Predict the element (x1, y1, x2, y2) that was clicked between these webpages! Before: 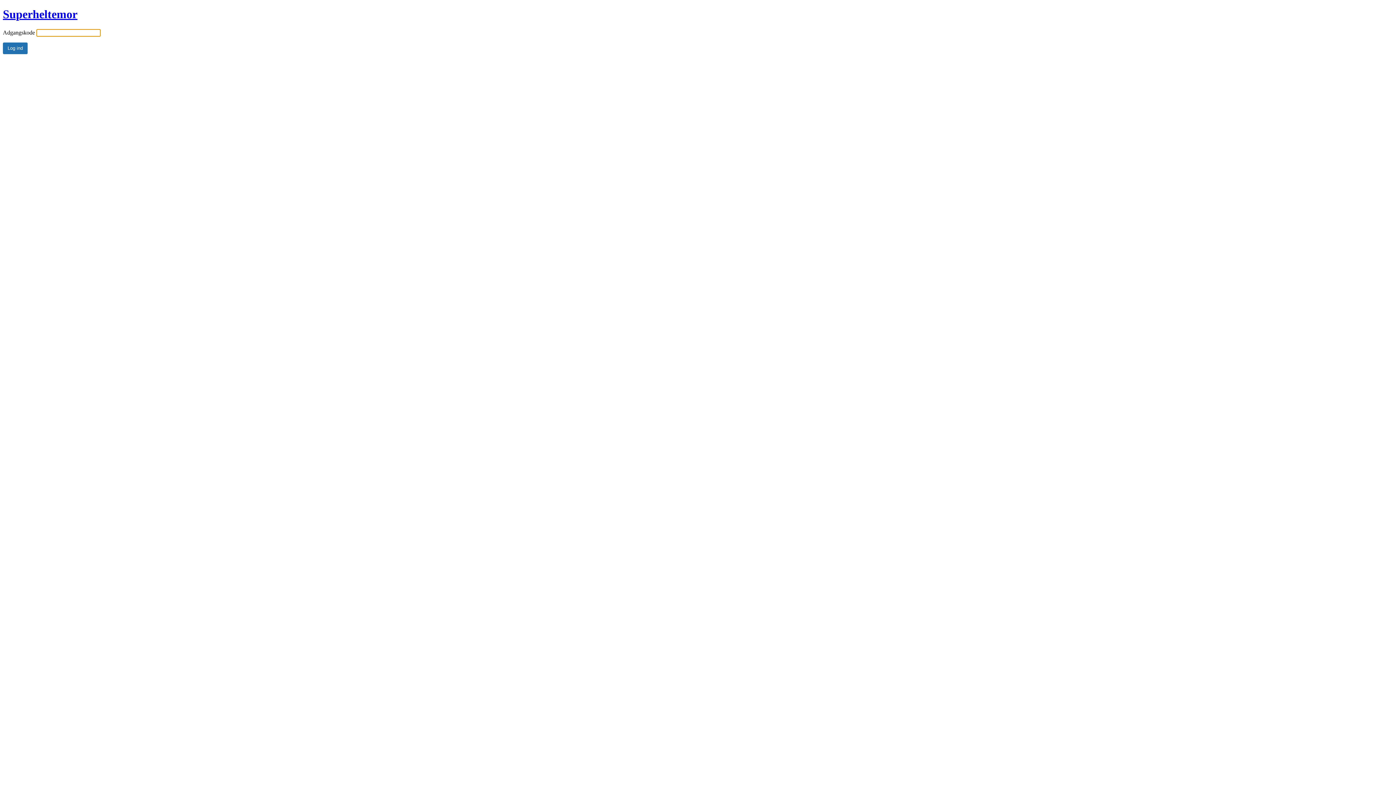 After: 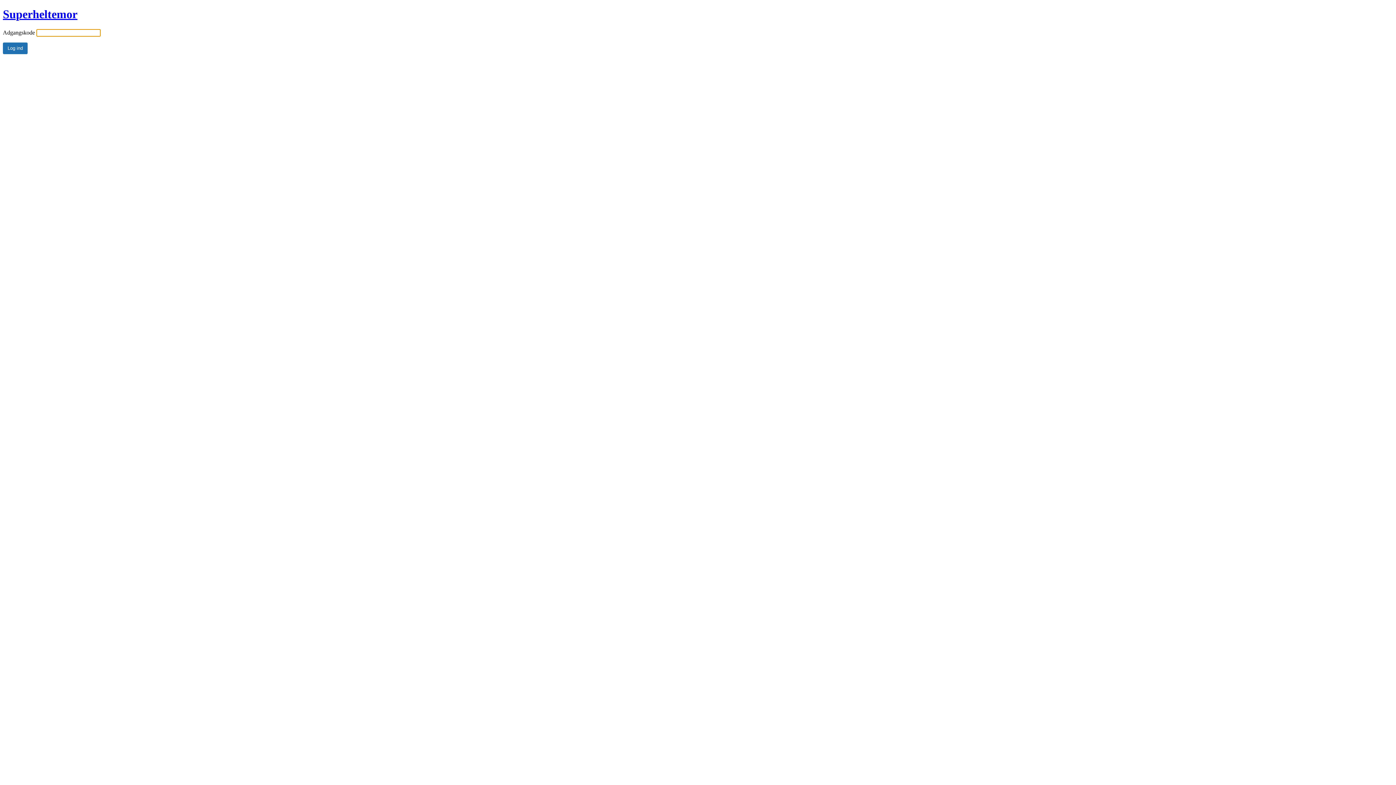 Action: label: Superheltemor bbox: (2, 7, 77, 20)